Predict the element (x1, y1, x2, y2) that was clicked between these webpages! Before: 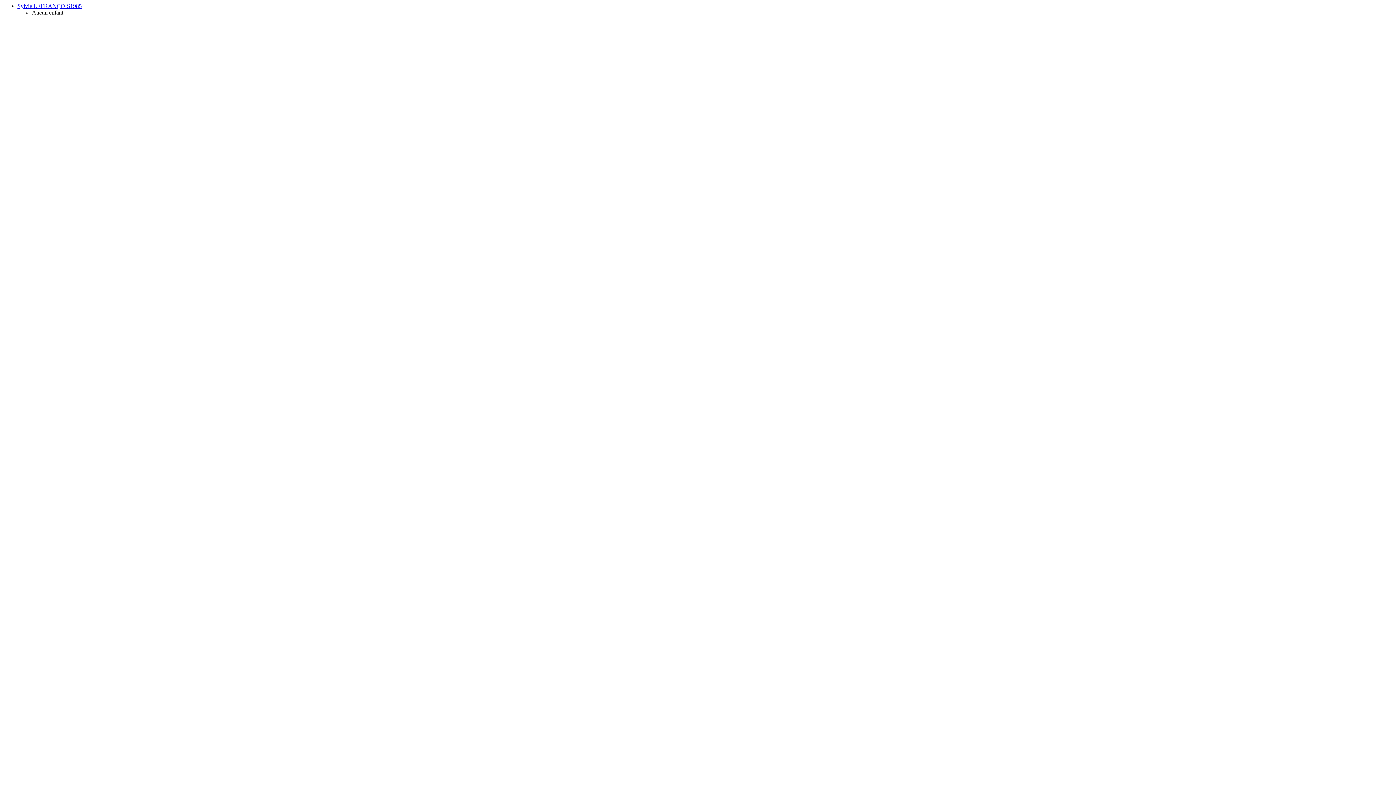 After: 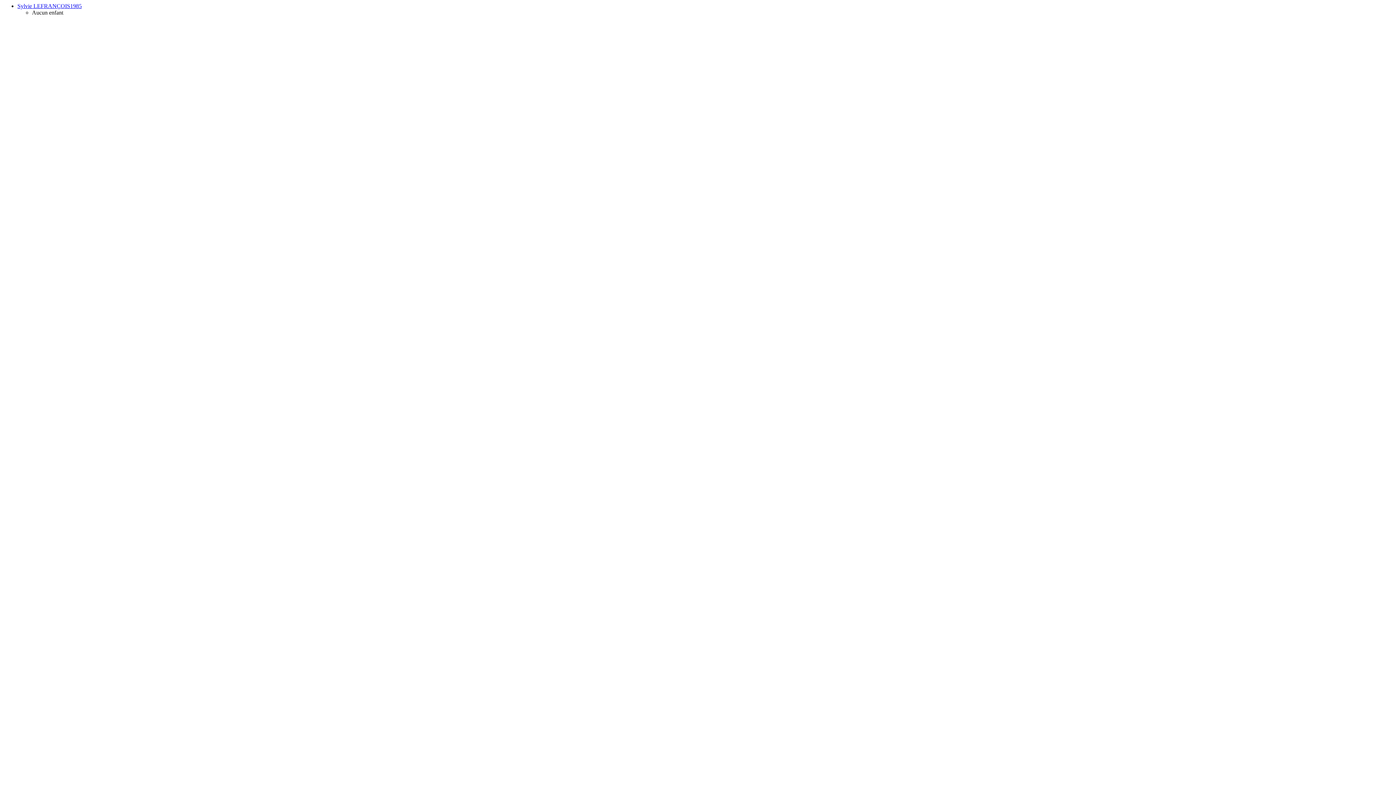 Action: label: Sylvie LEFRANÇOIS1985 bbox: (17, 2, 81, 9)